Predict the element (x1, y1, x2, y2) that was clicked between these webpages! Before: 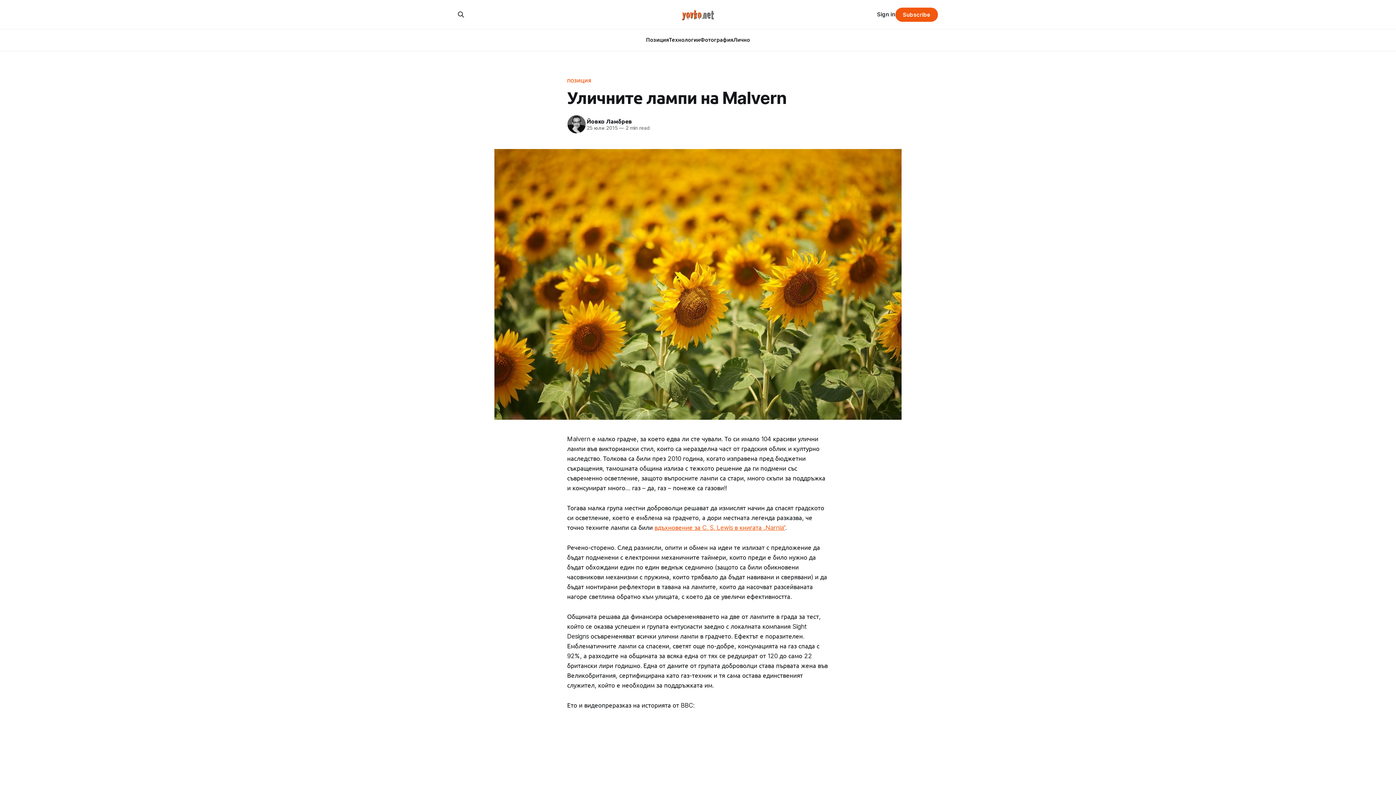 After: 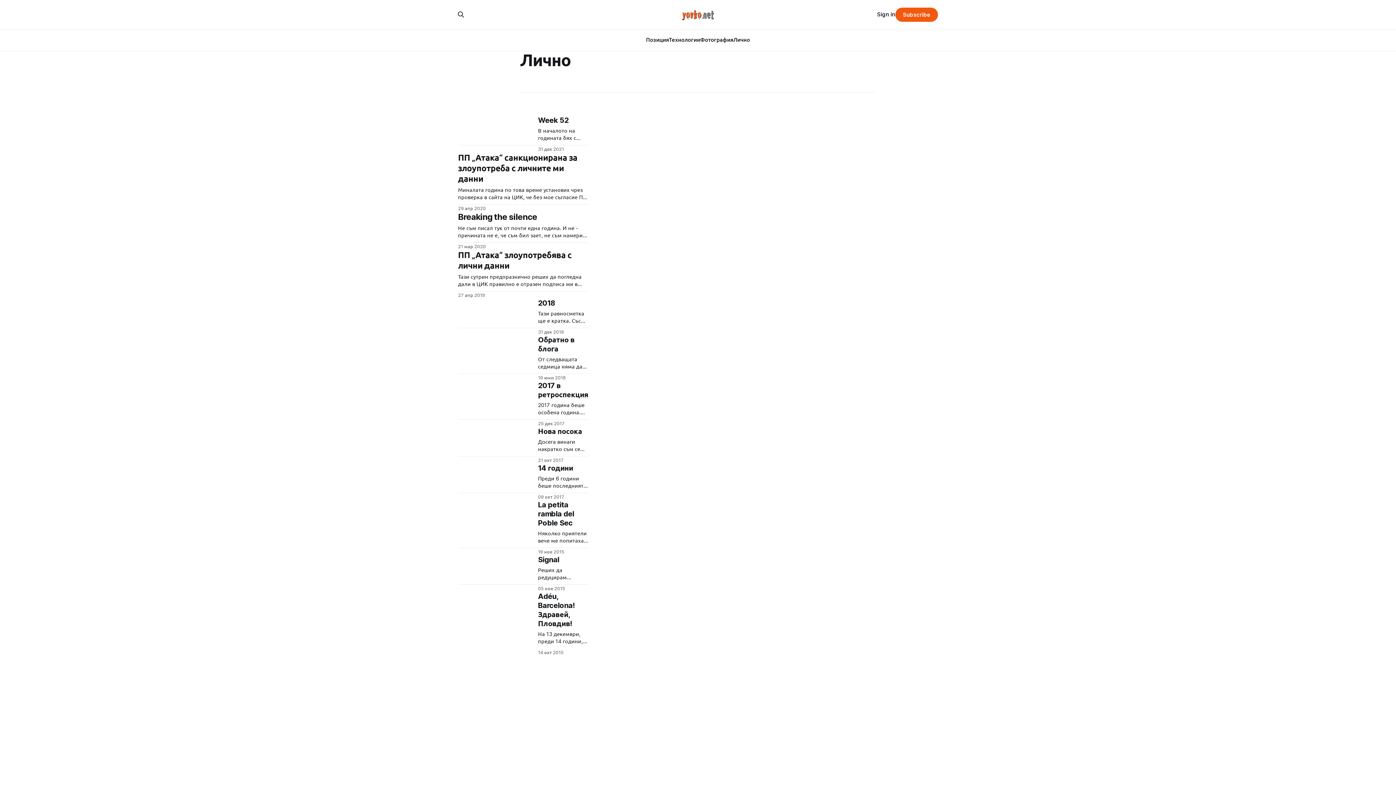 Action: label: Лично bbox: (733, 36, 750, 43)